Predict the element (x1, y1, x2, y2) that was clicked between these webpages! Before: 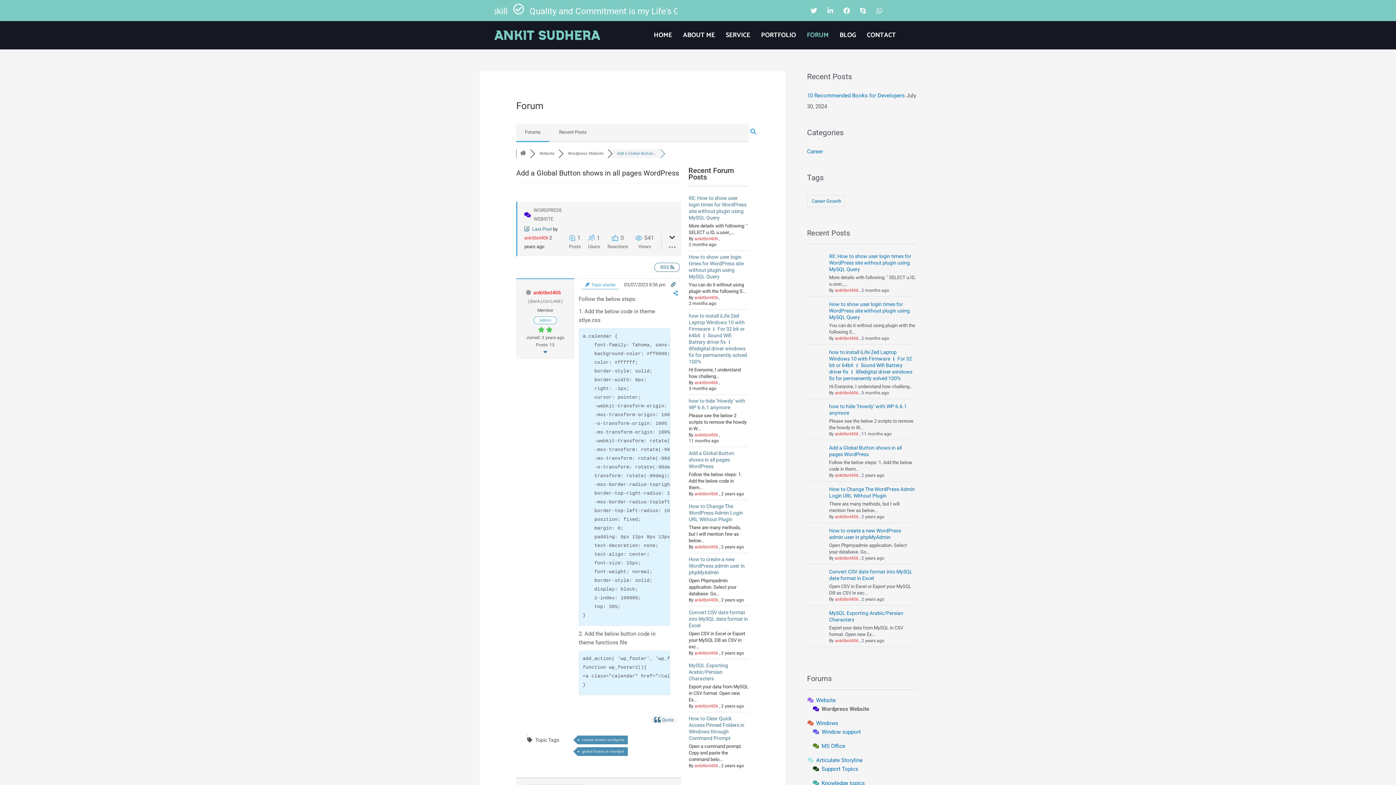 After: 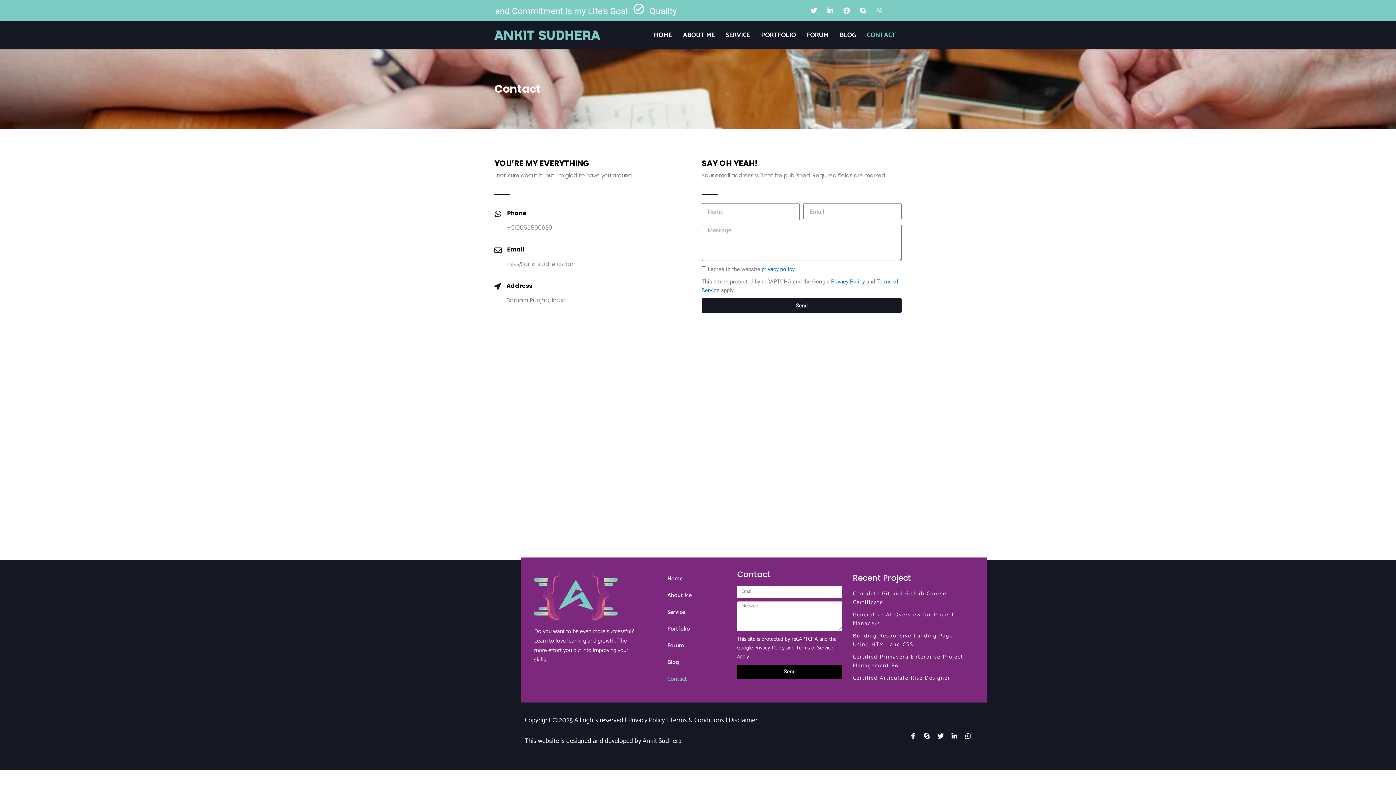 Action: bbox: (861, 24, 901, 45) label: CONTACT